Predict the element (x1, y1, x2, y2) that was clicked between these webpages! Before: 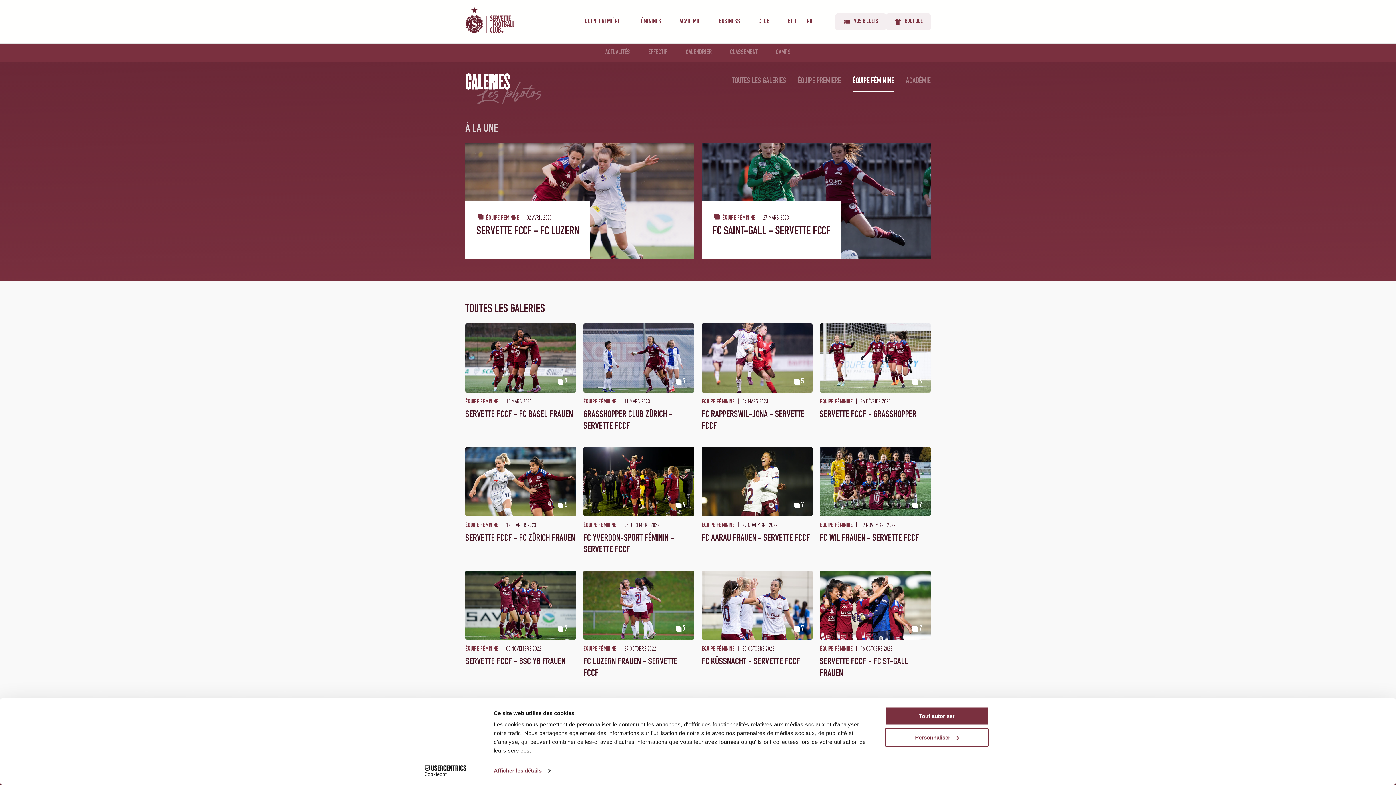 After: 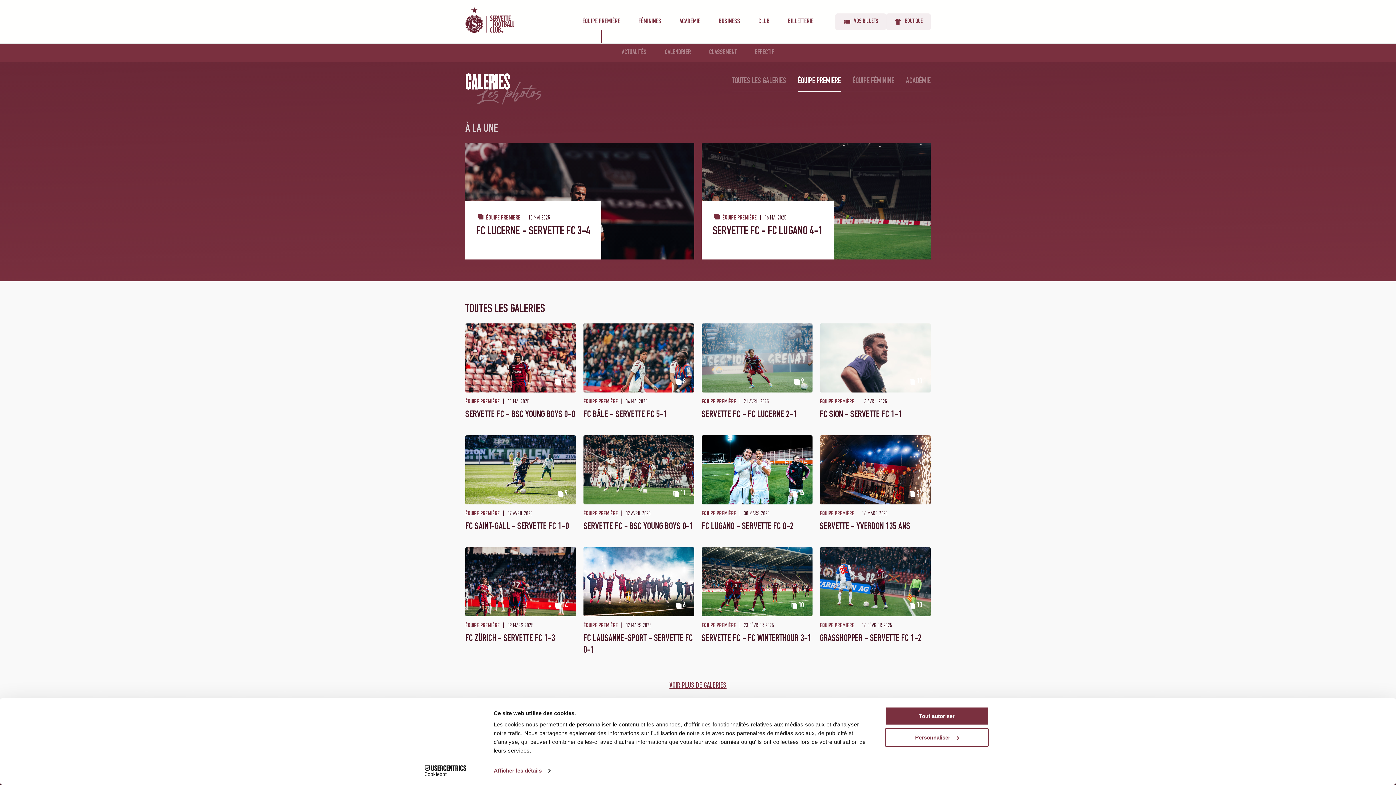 Action: bbox: (798, 72, 841, 91) label: ÉQUIPE PREMIÈRE